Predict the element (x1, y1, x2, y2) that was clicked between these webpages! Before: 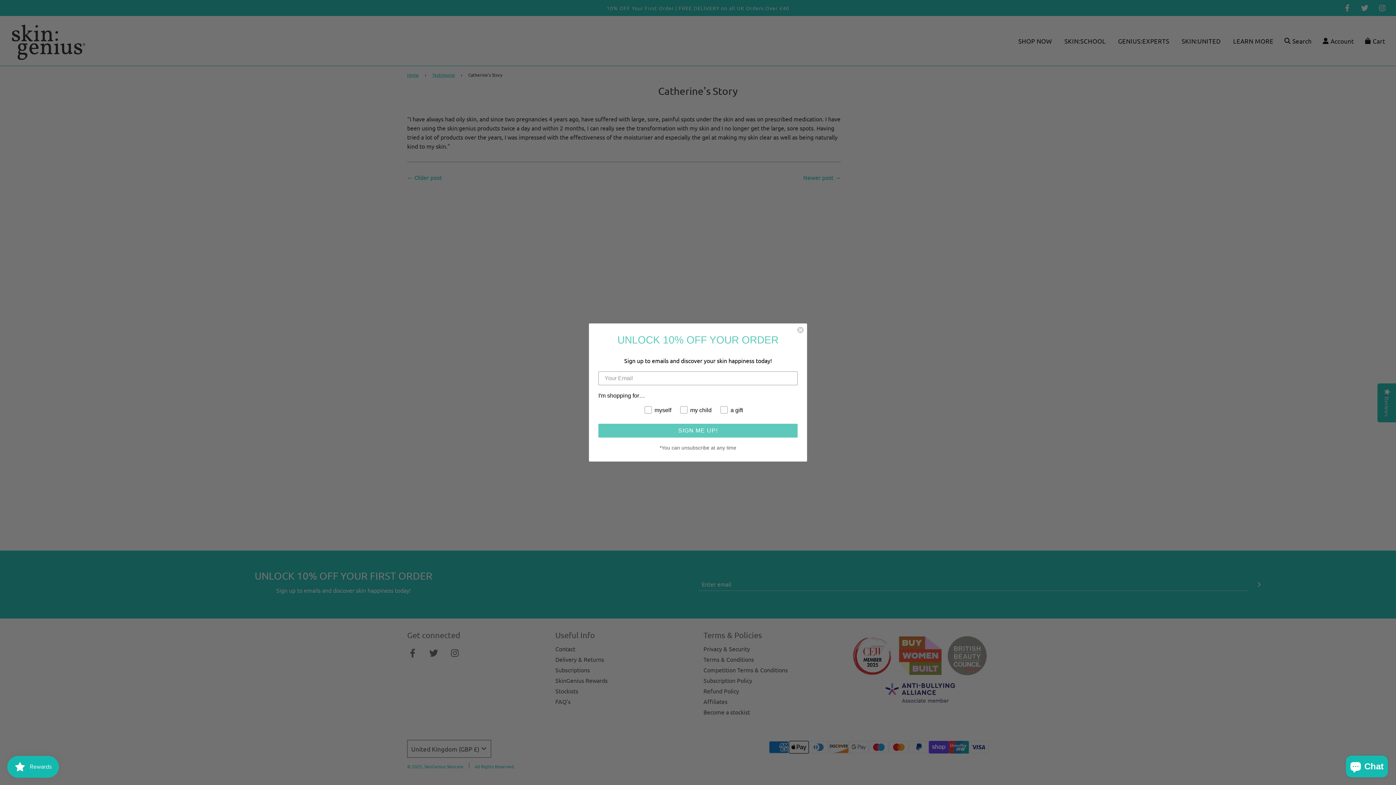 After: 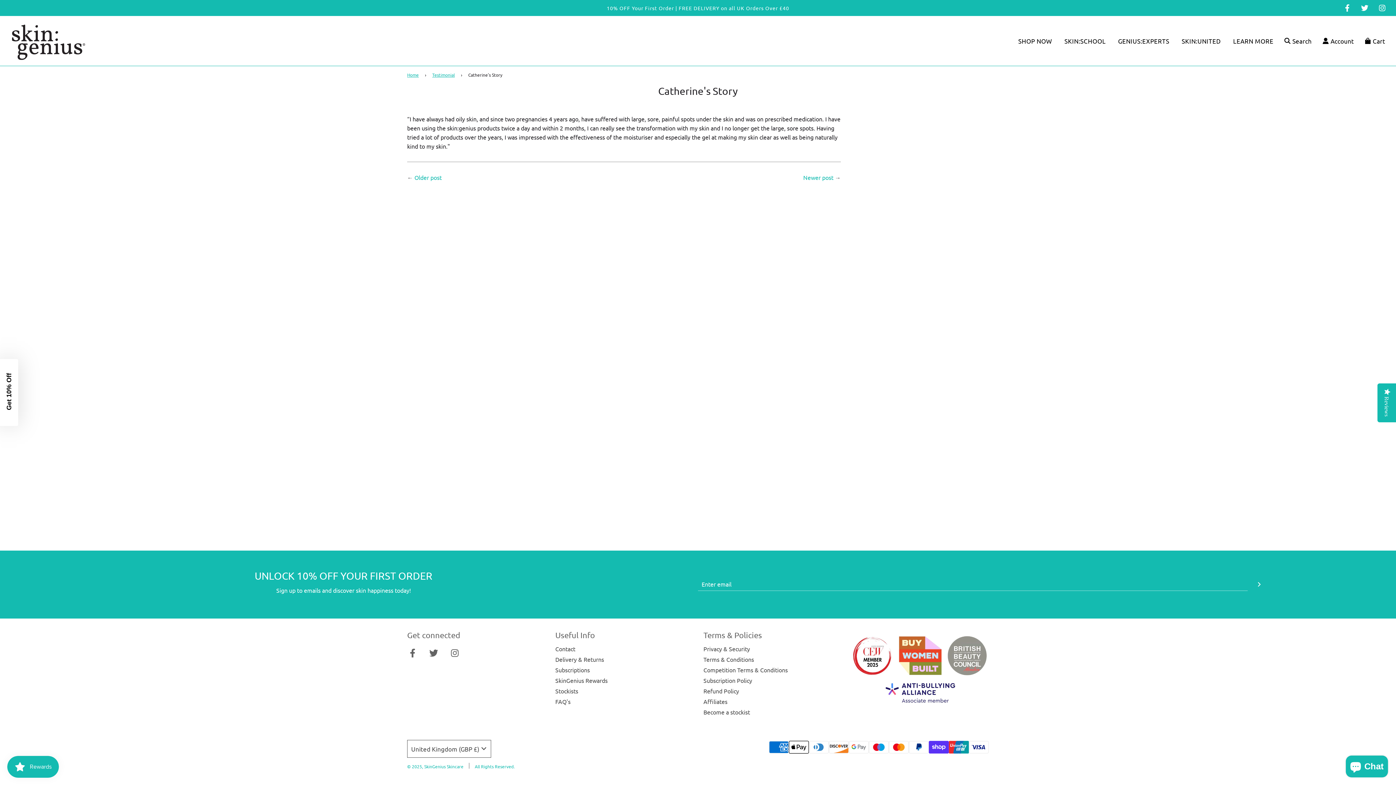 Action: bbox: (797, 326, 804, 333) label: Close dialog